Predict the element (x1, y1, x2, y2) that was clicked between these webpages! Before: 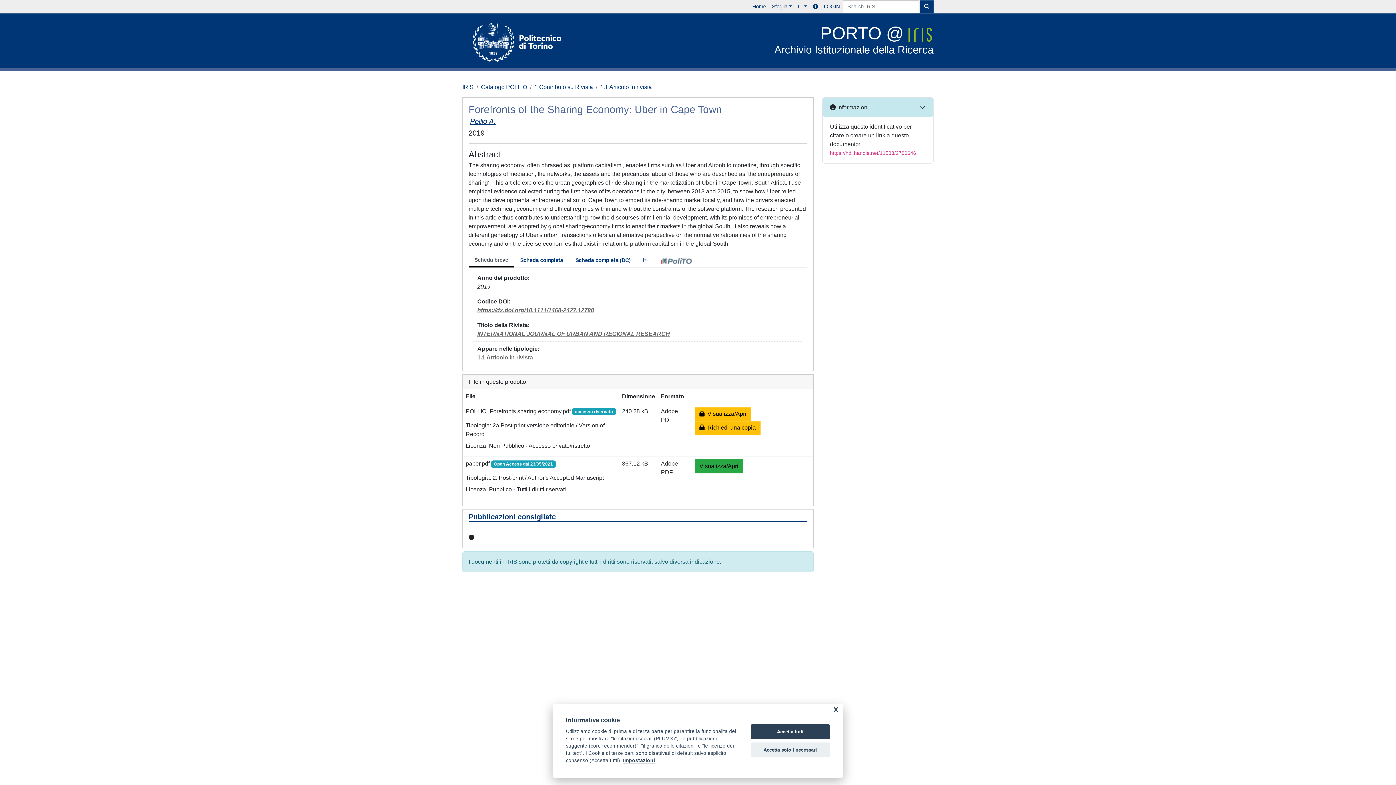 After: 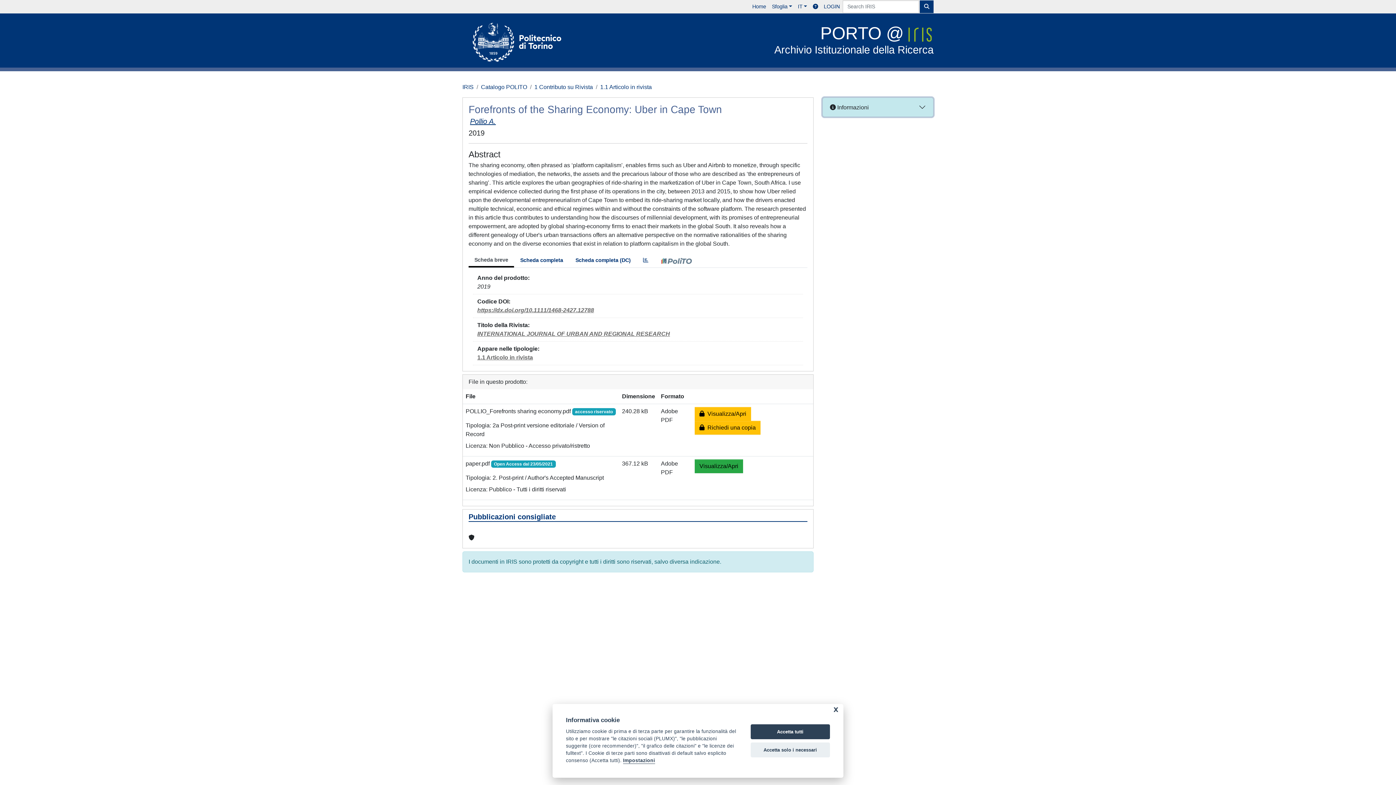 Action: bbox: (822, 97, 933, 116) label:  Informazioni